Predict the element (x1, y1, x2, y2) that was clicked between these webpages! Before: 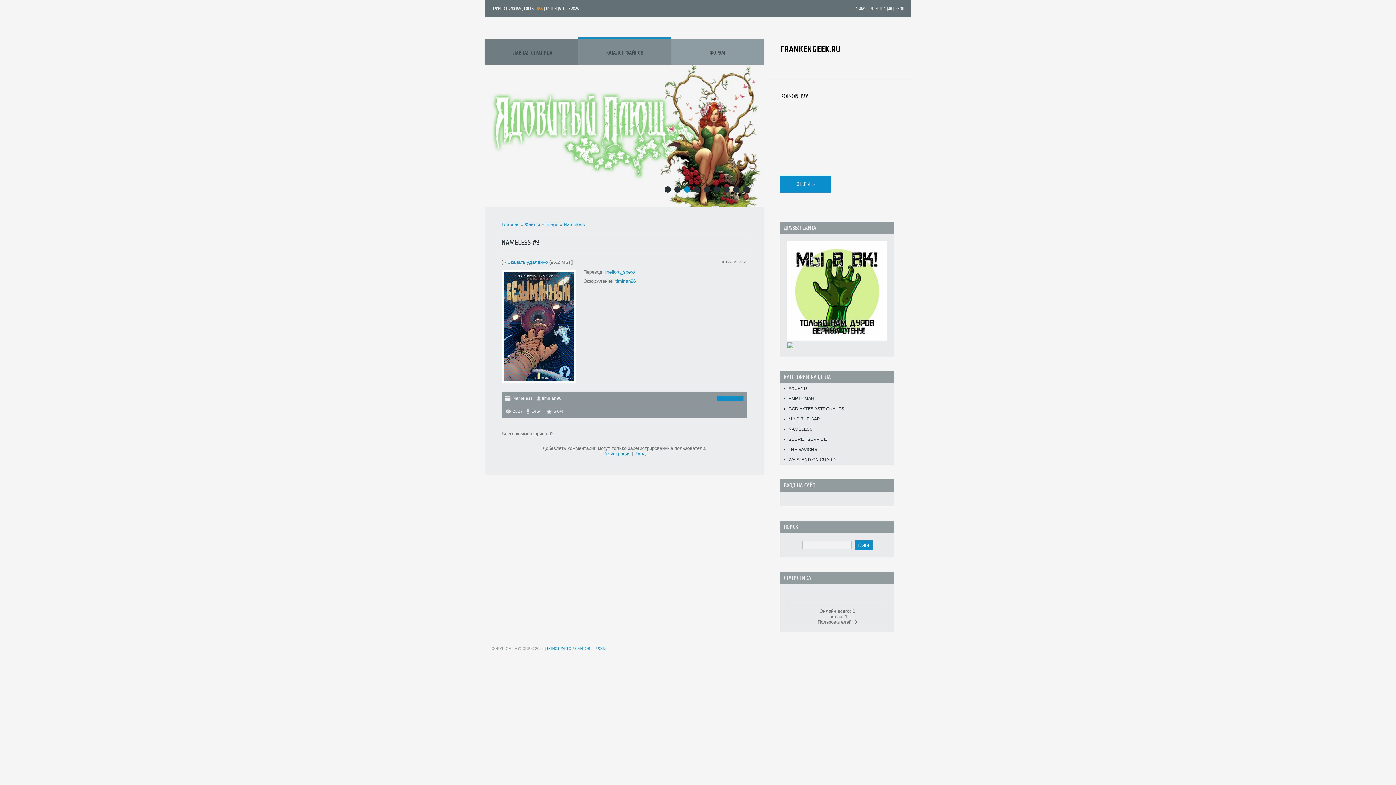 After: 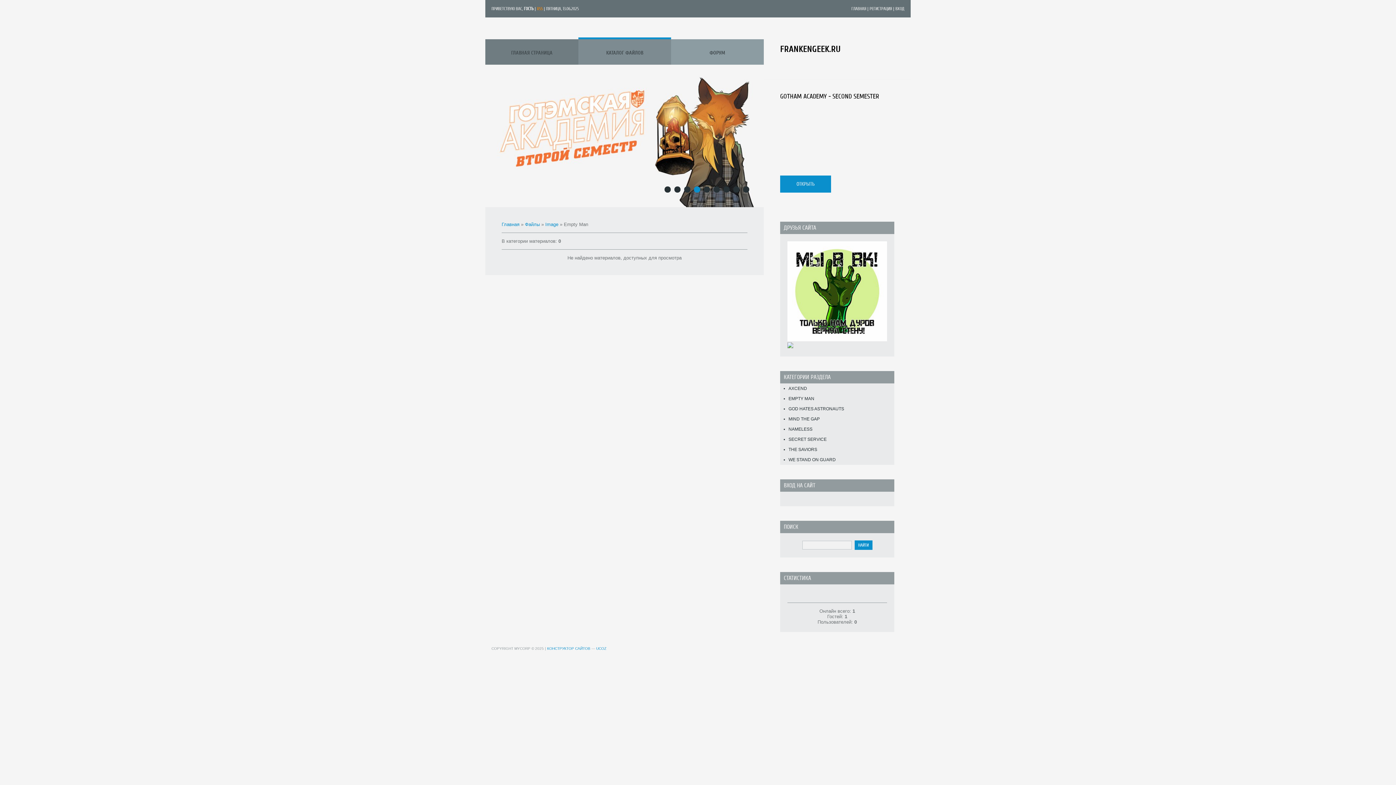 Action: label: EMPTY MAN bbox: (780, 393, 894, 403)